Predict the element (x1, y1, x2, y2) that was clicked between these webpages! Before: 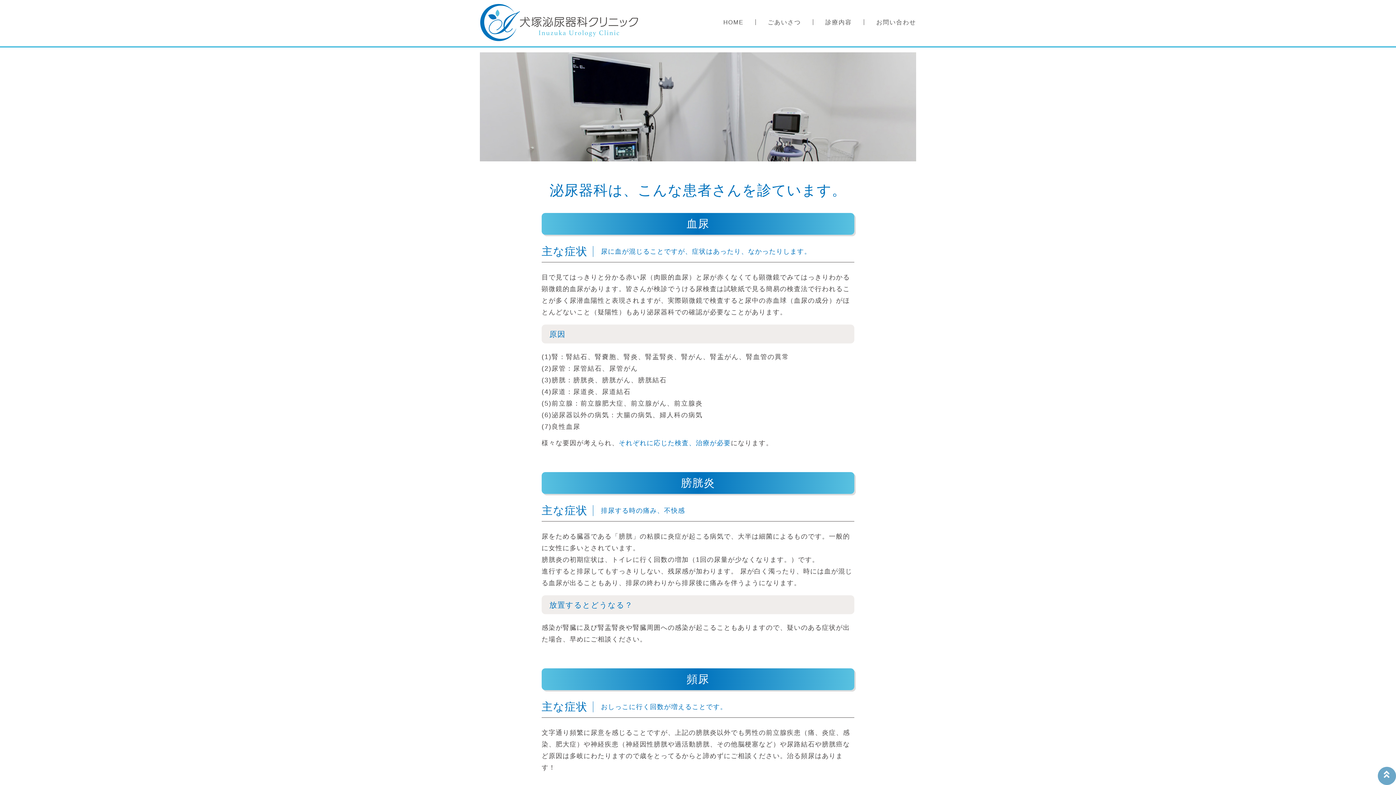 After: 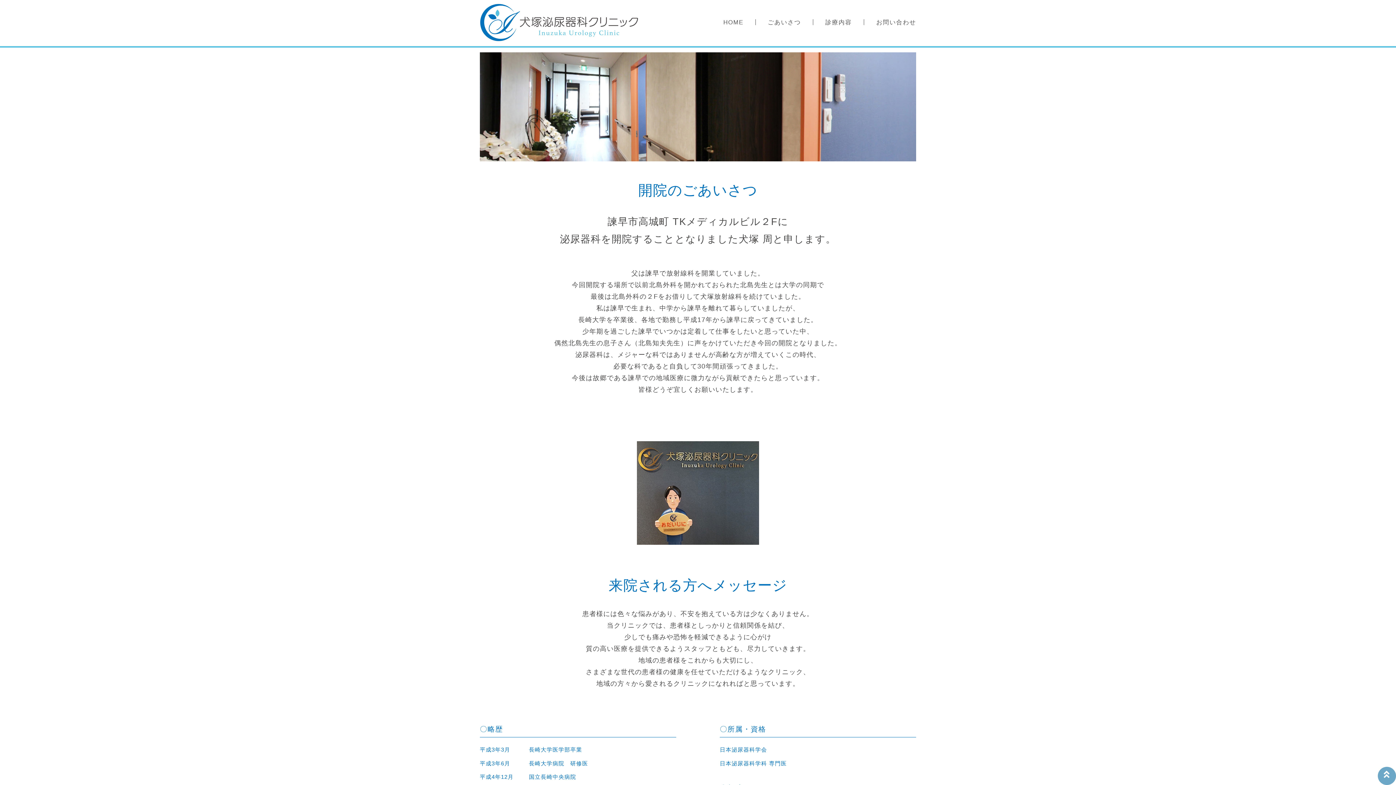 Action: label: ごあいさつ bbox: (755, 19, 813, 25)